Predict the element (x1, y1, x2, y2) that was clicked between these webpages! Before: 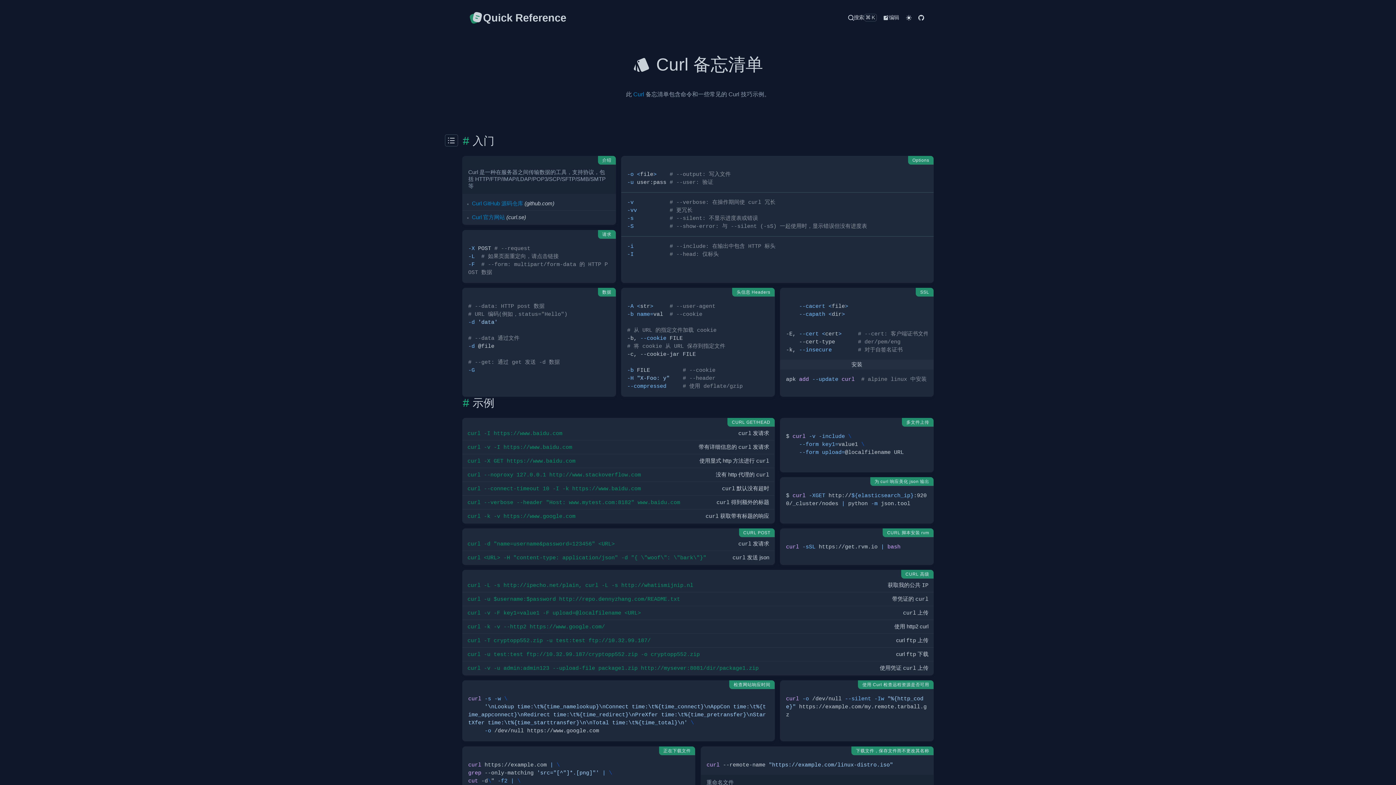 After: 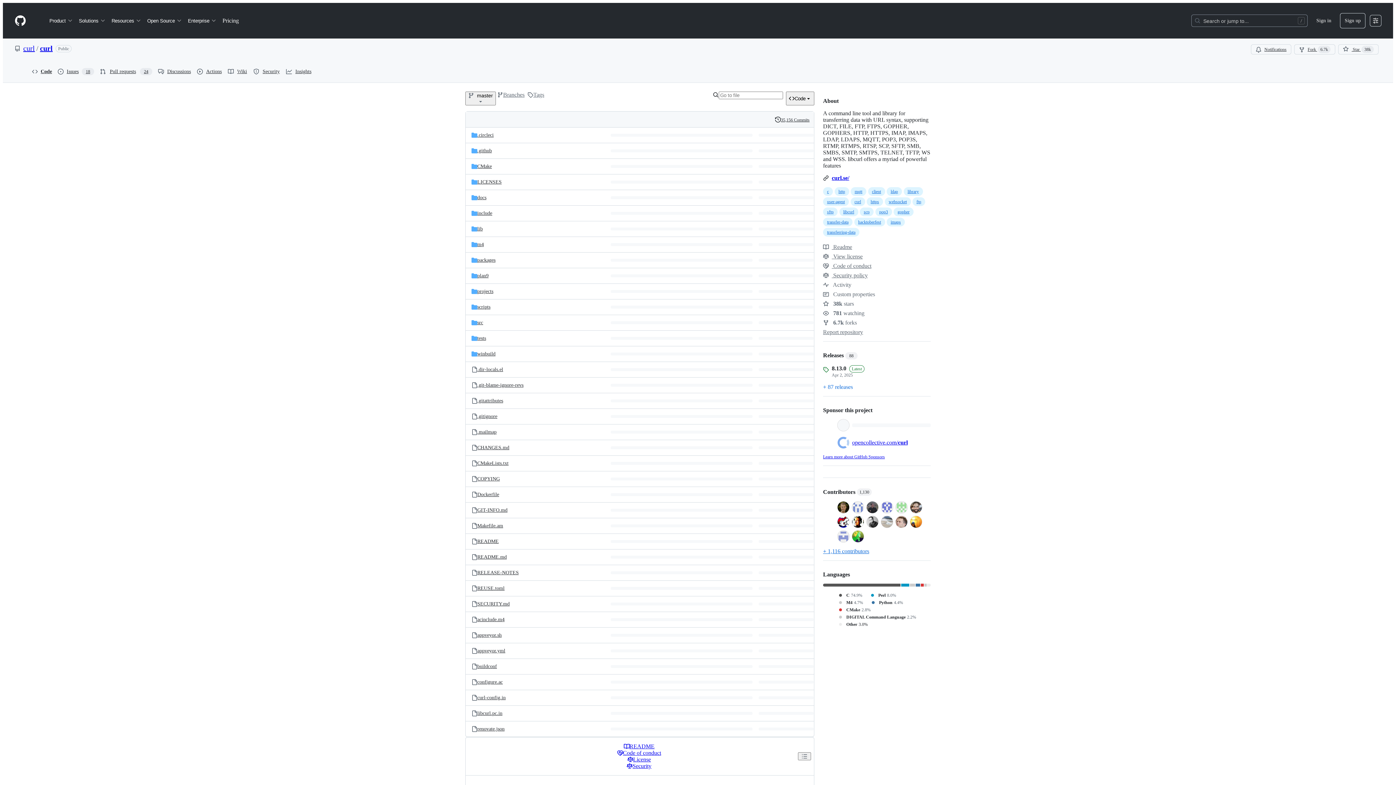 Action: label: Curl GitHub 源码仓库 bbox: (472, 200, 523, 206)